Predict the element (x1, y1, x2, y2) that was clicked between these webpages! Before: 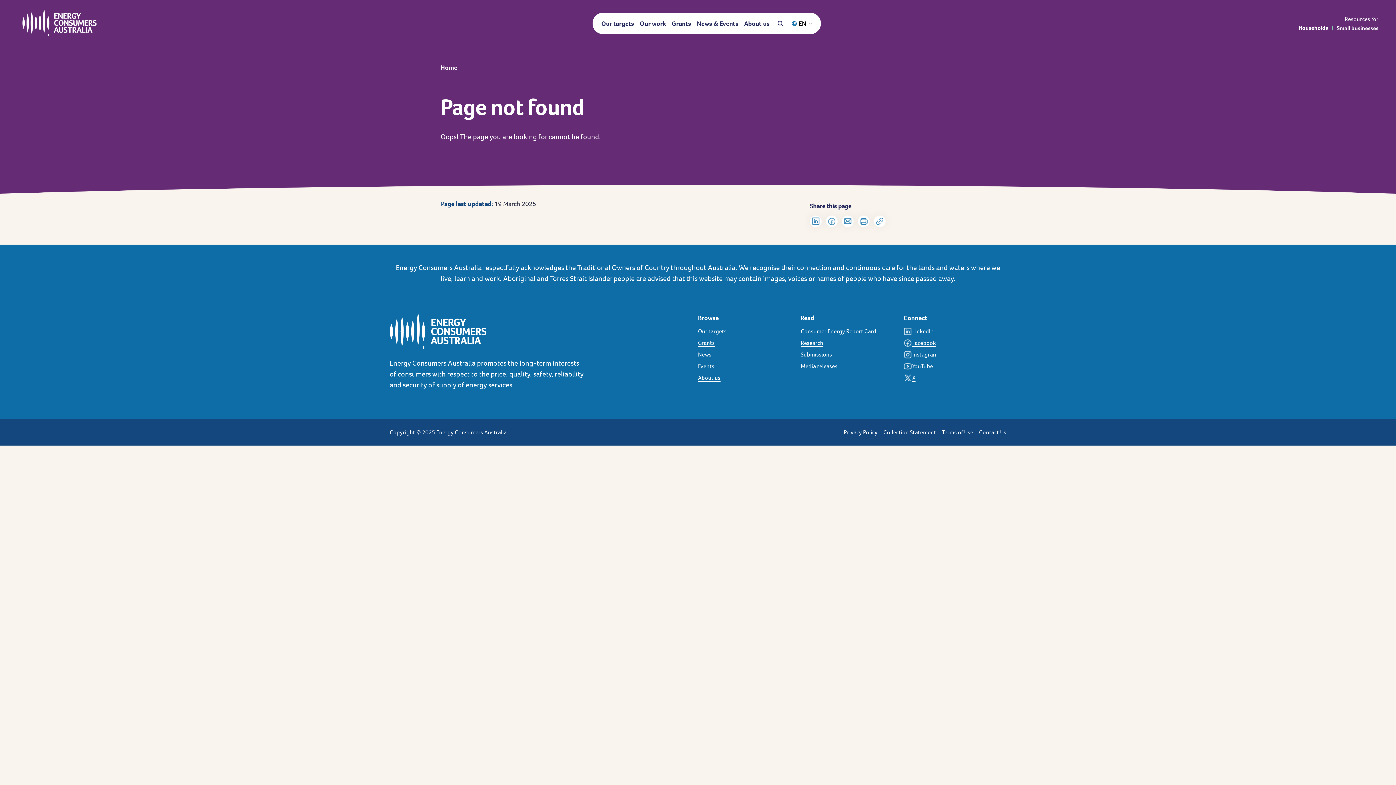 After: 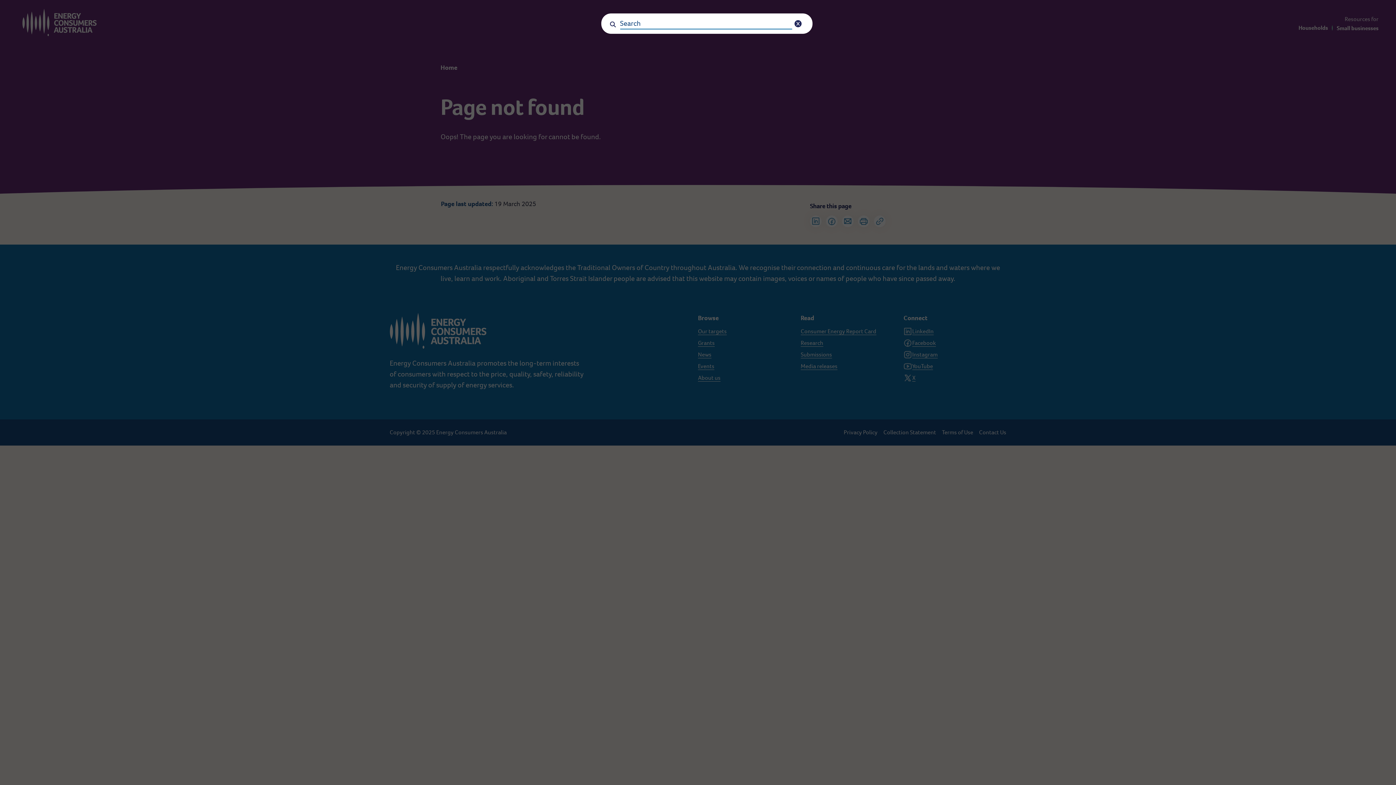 Action: bbox: (775, 20, 785, 26) label: Open search